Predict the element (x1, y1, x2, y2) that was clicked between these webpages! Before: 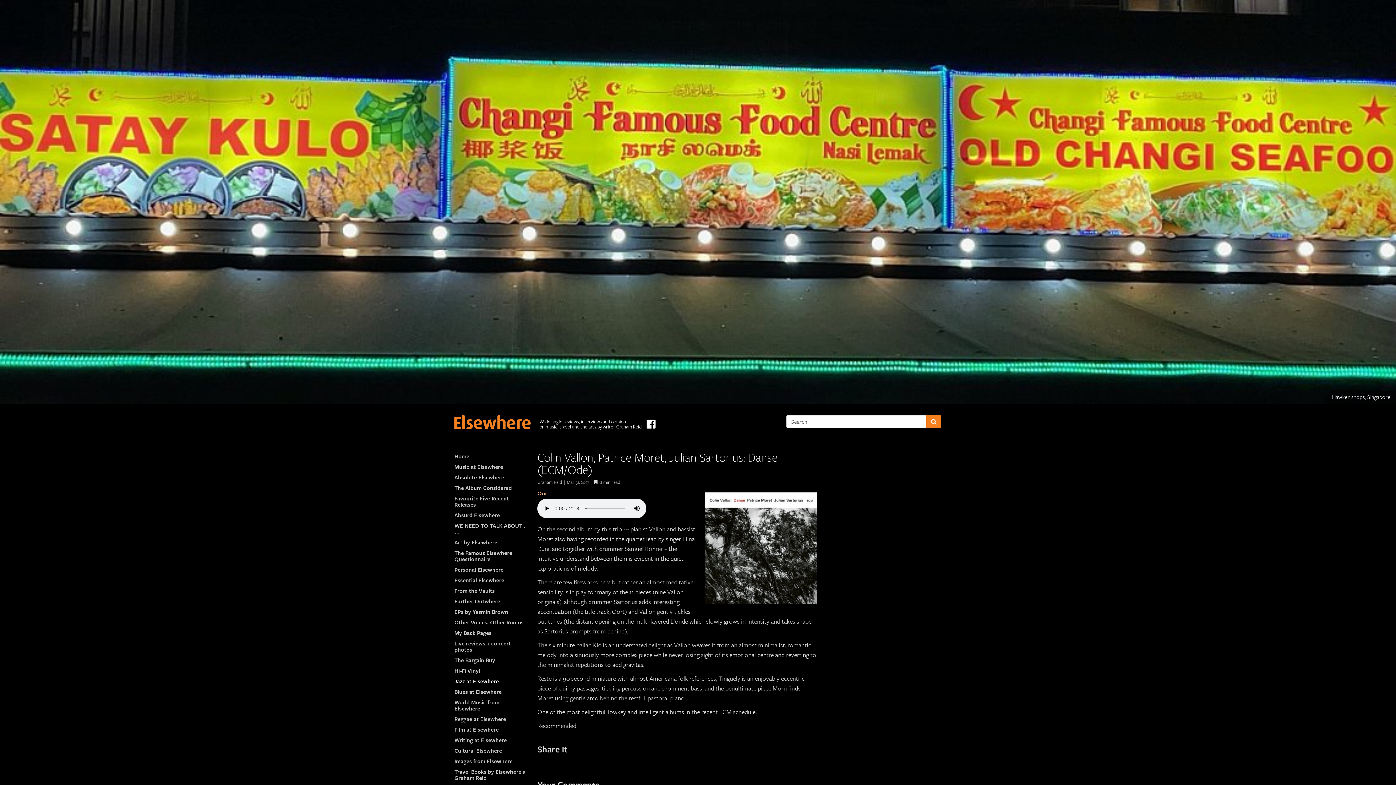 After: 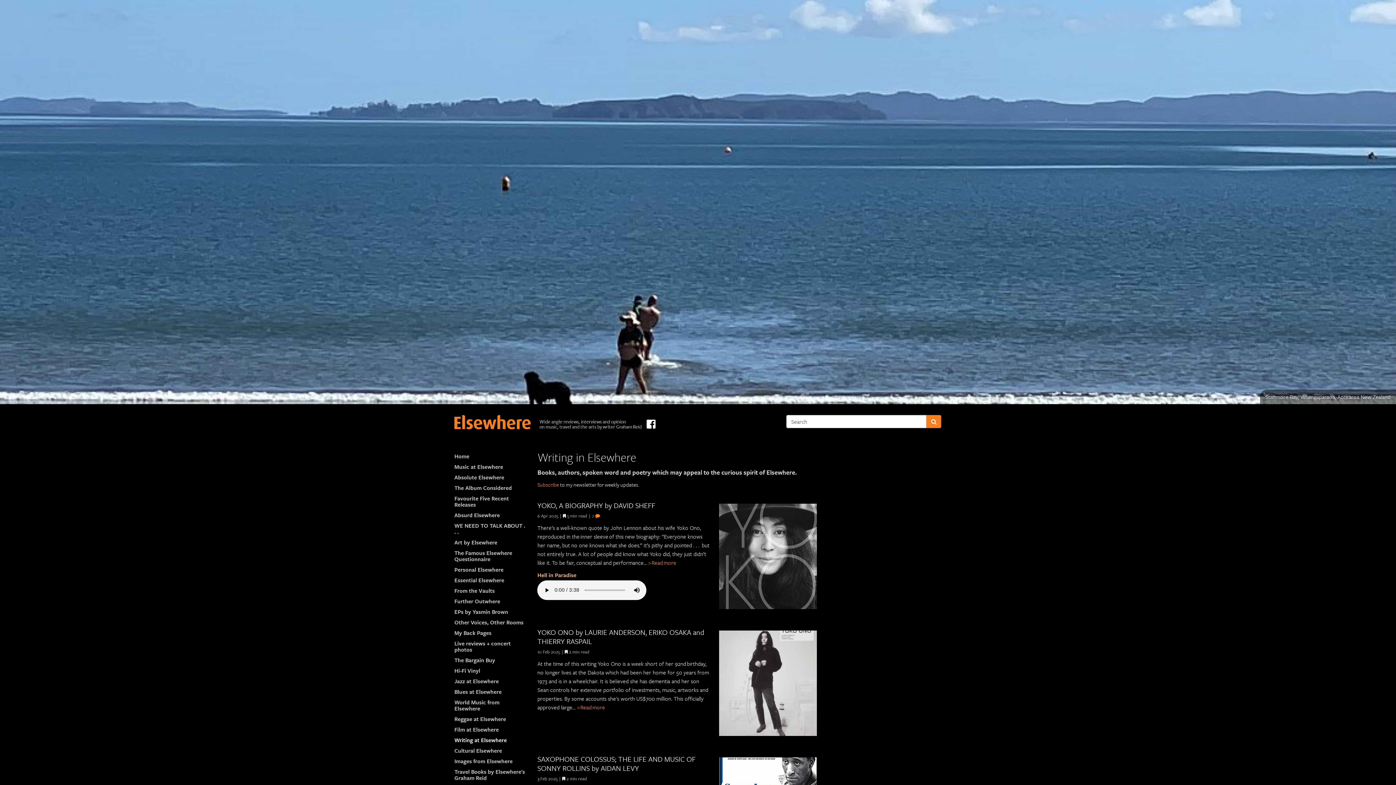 Action: label: Writing at Elsewhere bbox: (454, 733, 506, 746)